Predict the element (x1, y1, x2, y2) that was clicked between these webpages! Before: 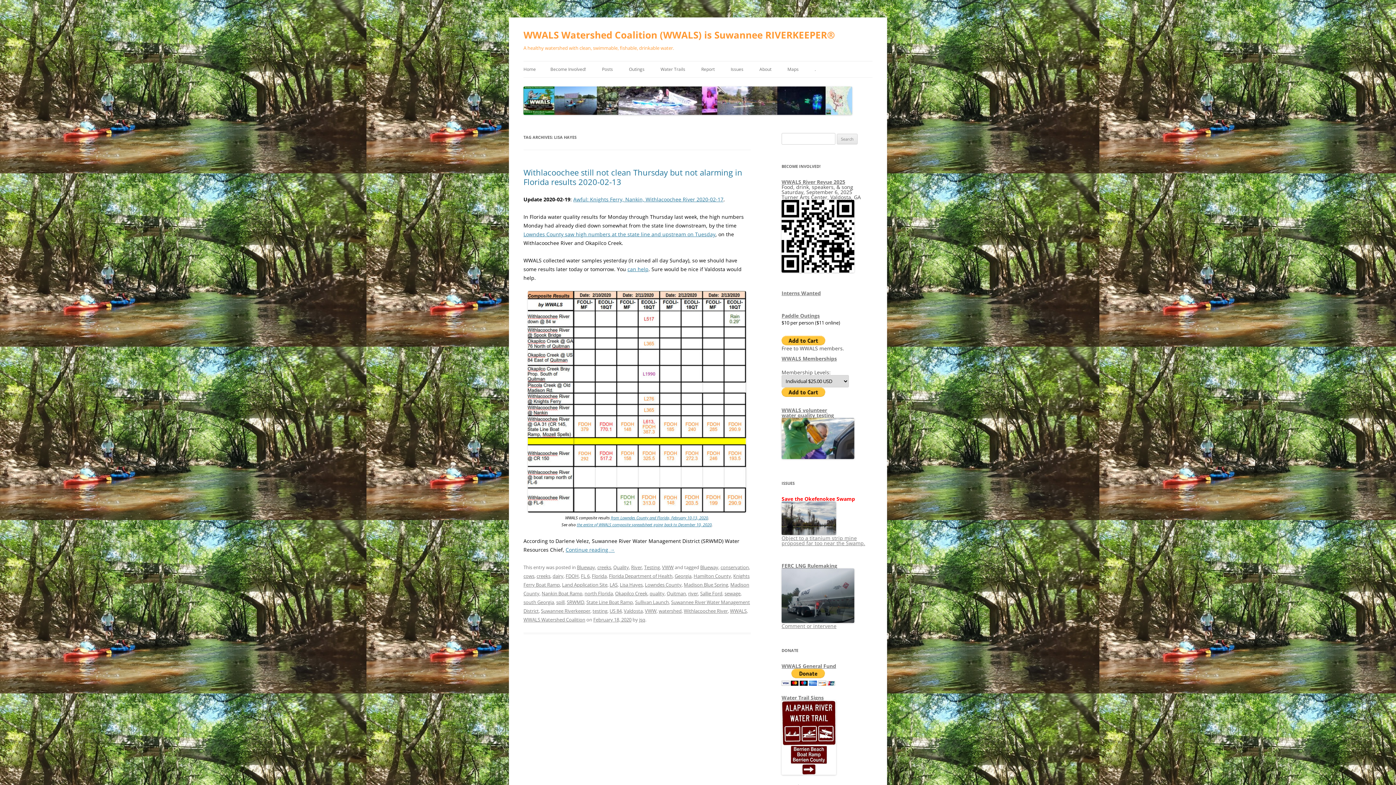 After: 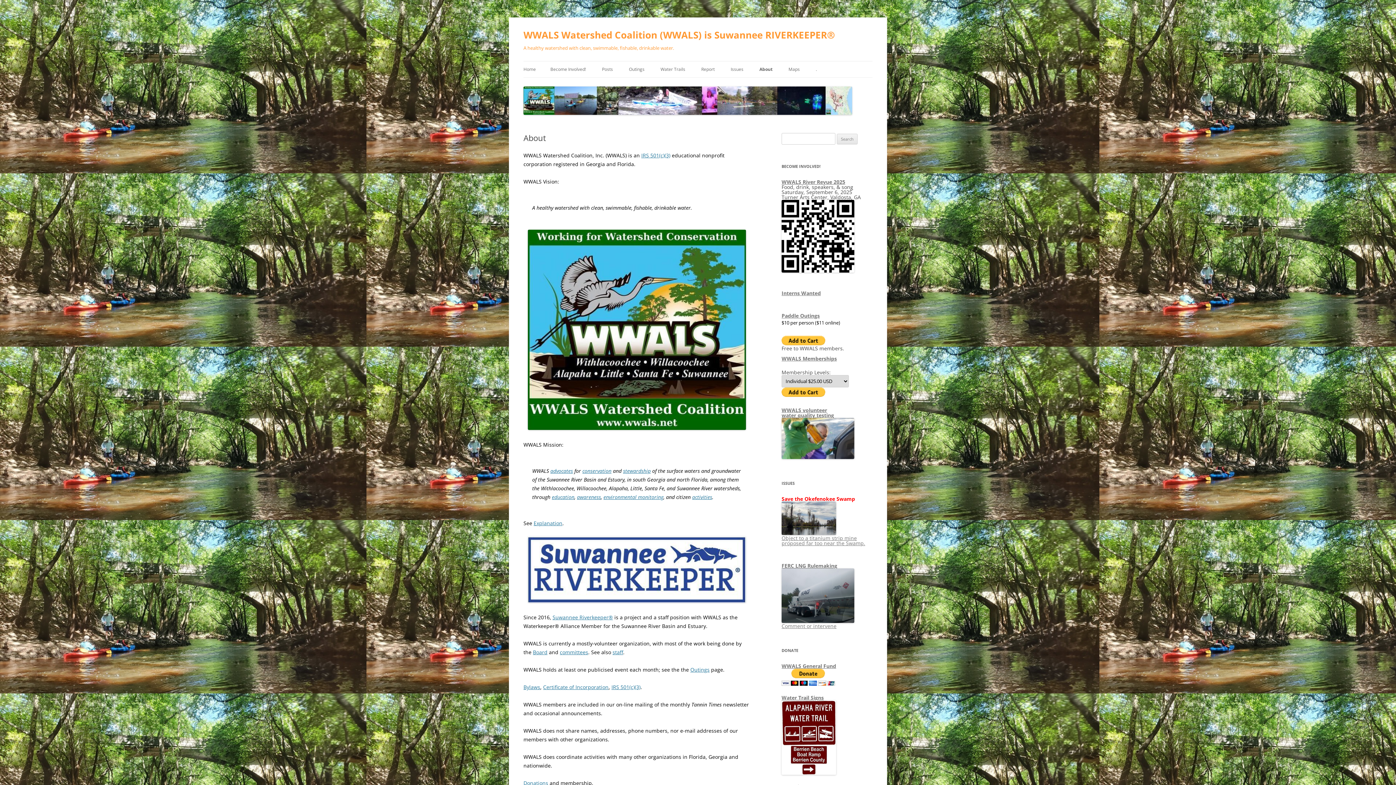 Action: label: . bbox: (814, 61, 816, 77)